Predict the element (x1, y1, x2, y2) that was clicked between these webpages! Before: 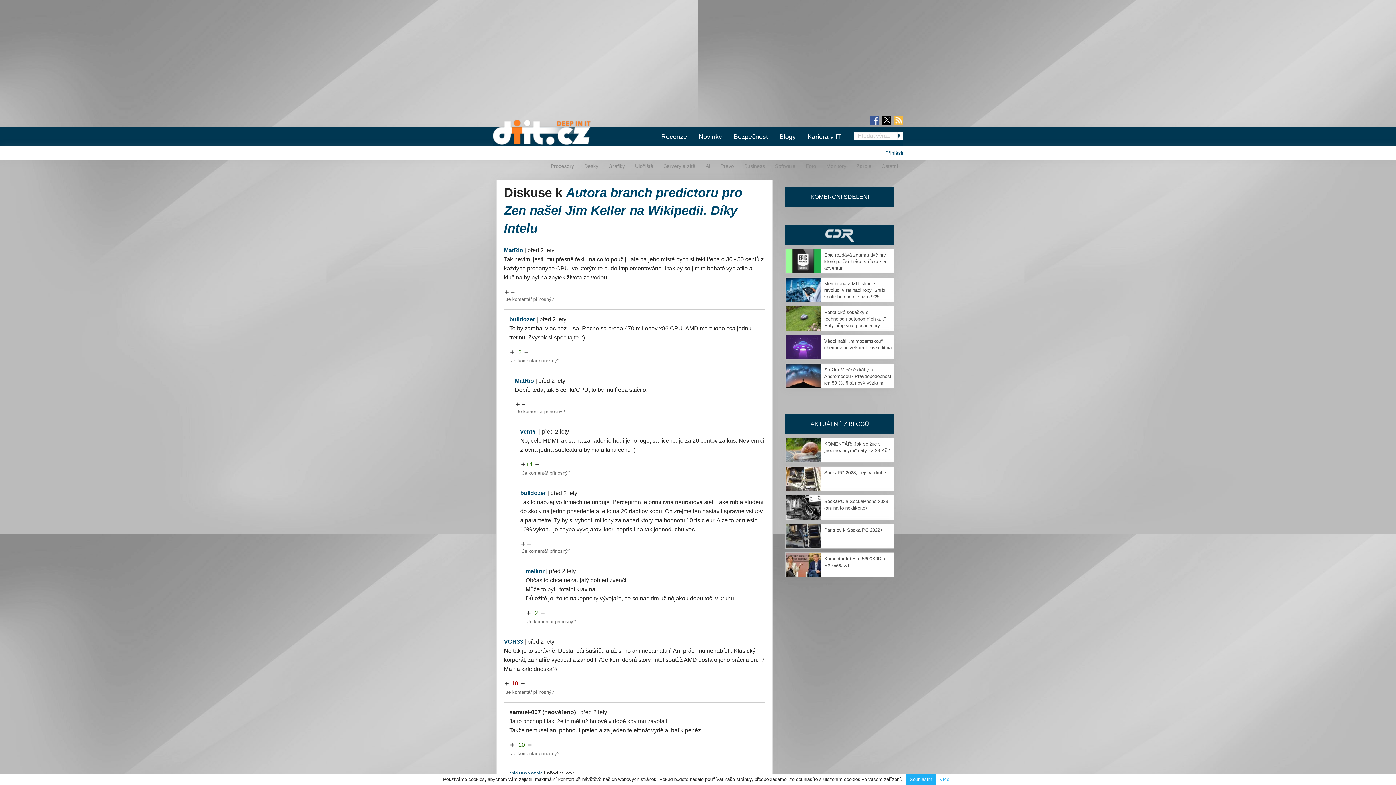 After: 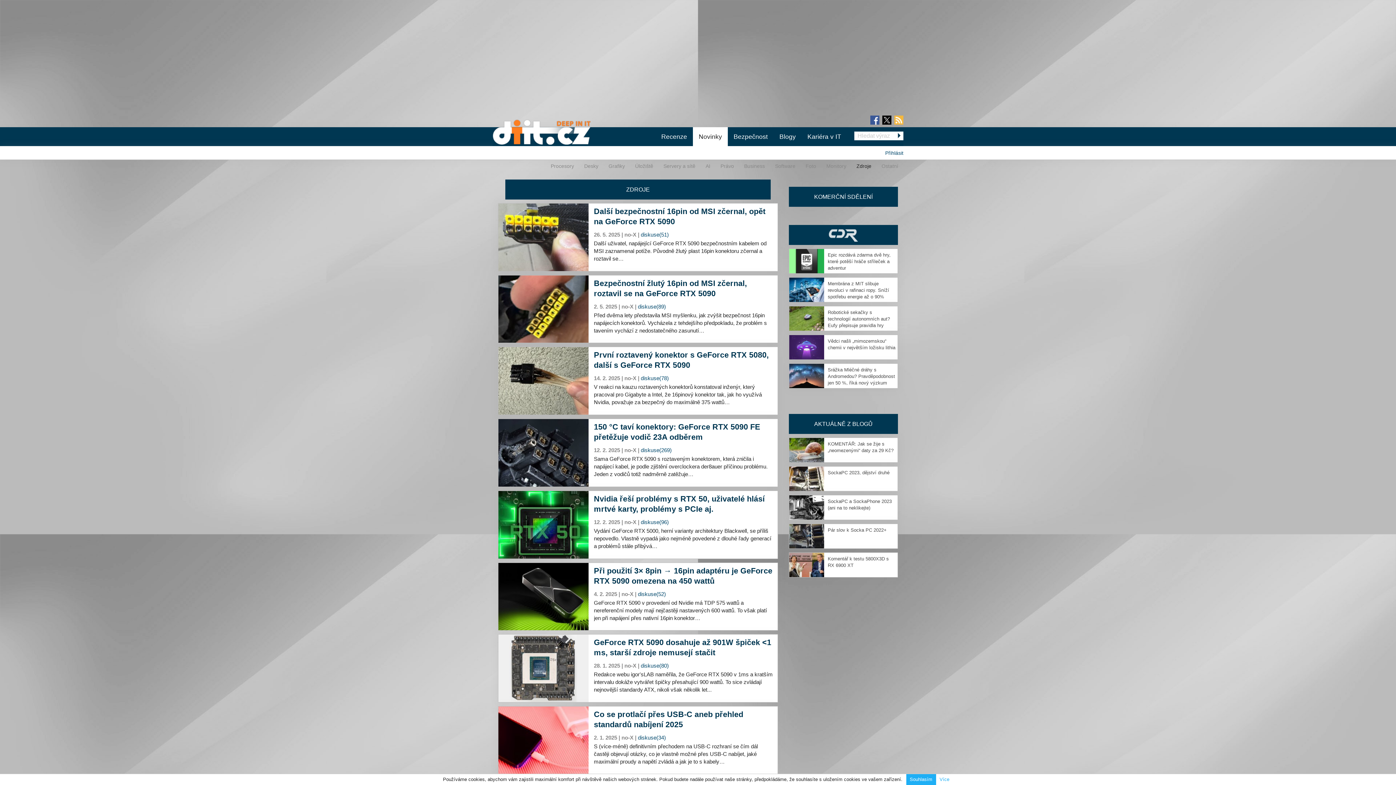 Action: label: Zdroje bbox: (851, 159, 876, 172)